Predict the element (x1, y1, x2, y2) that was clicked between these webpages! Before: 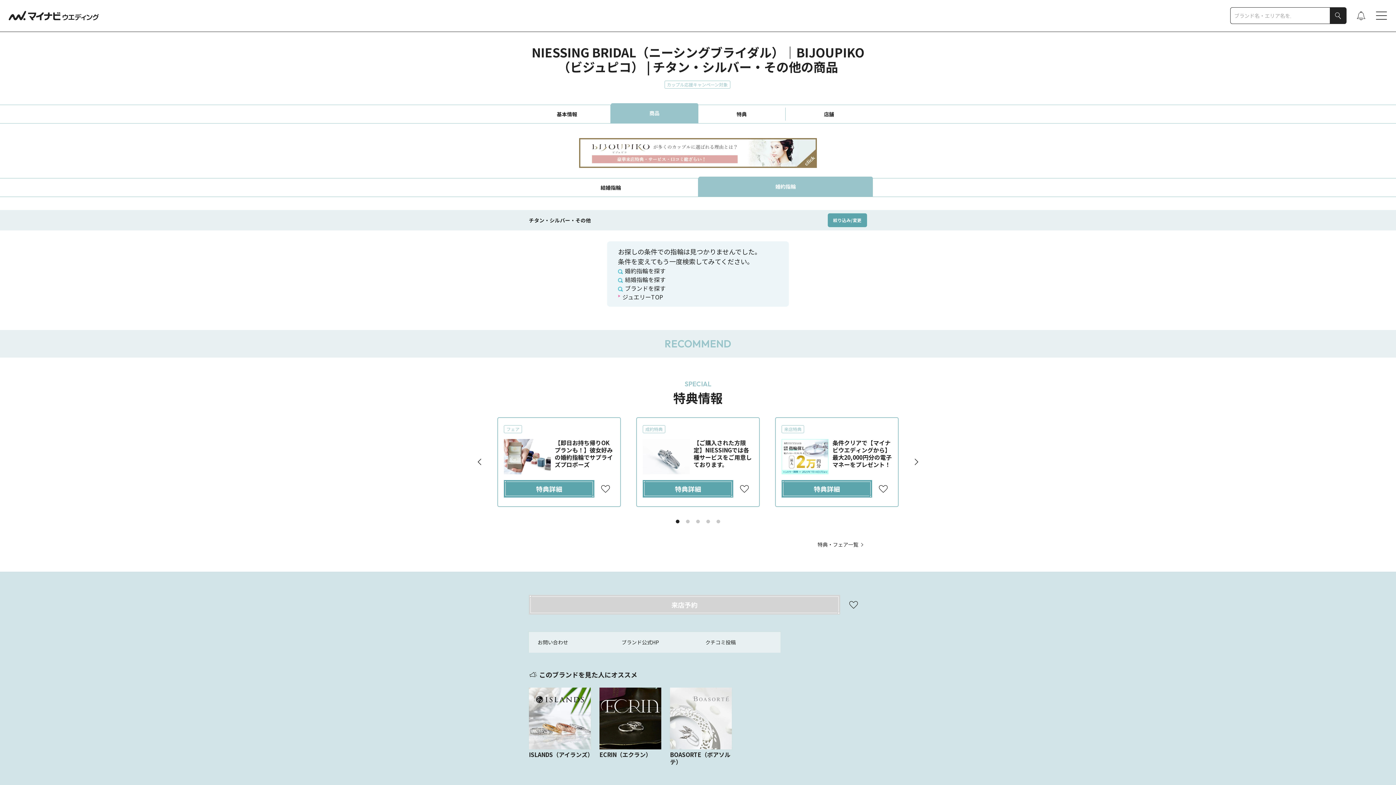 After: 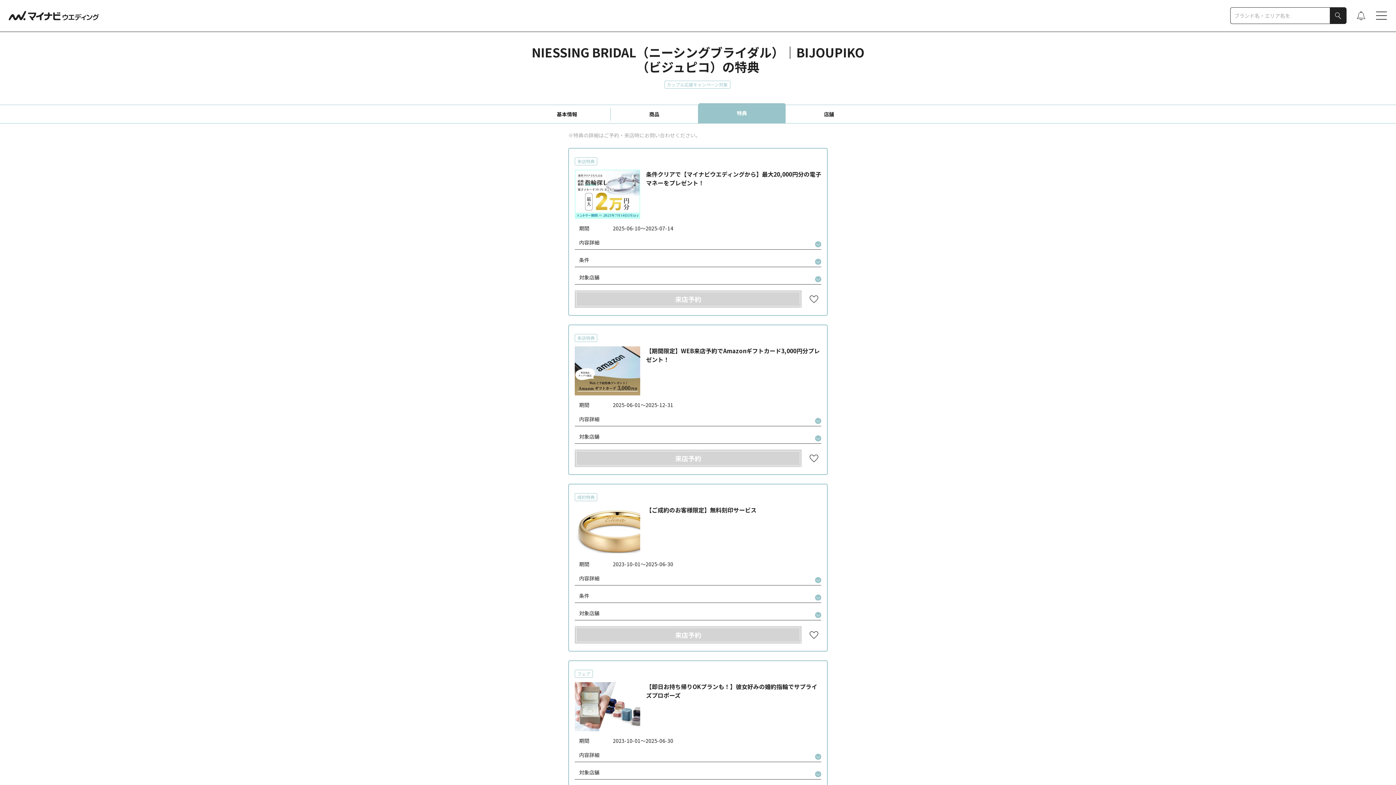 Action: label: 特典 bbox: (698, 107, 785, 120)